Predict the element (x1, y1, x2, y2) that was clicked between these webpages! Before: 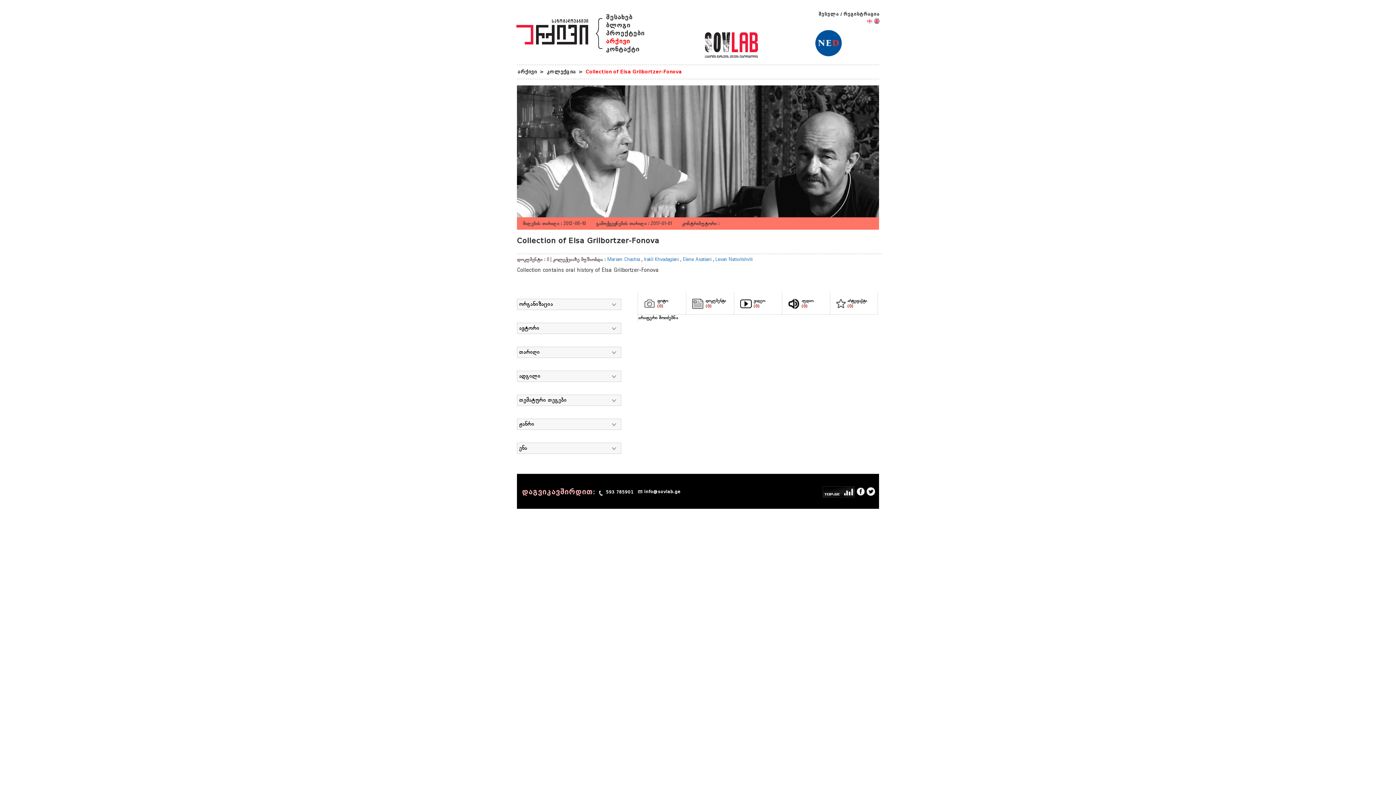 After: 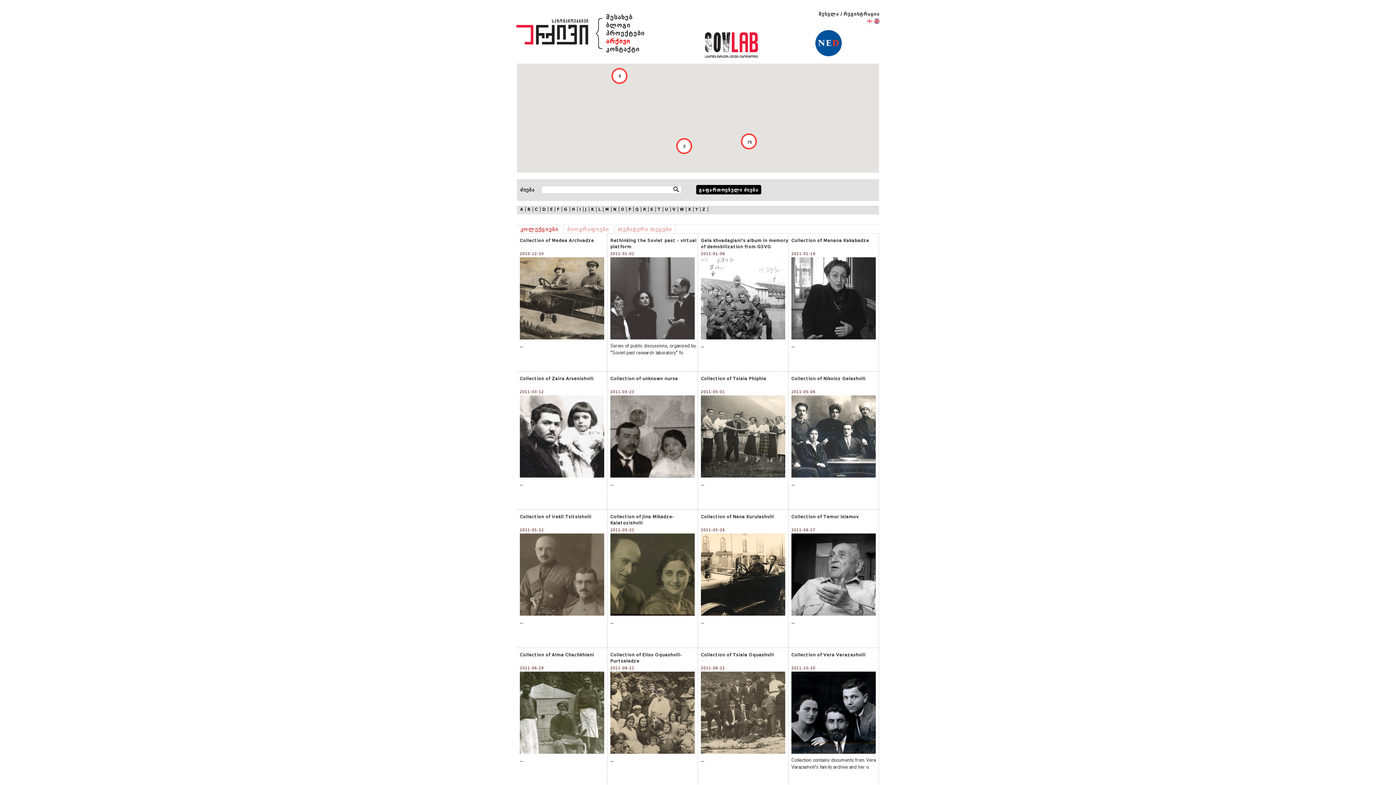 Action: label: არქივი bbox: (606, 37, 630, 44)